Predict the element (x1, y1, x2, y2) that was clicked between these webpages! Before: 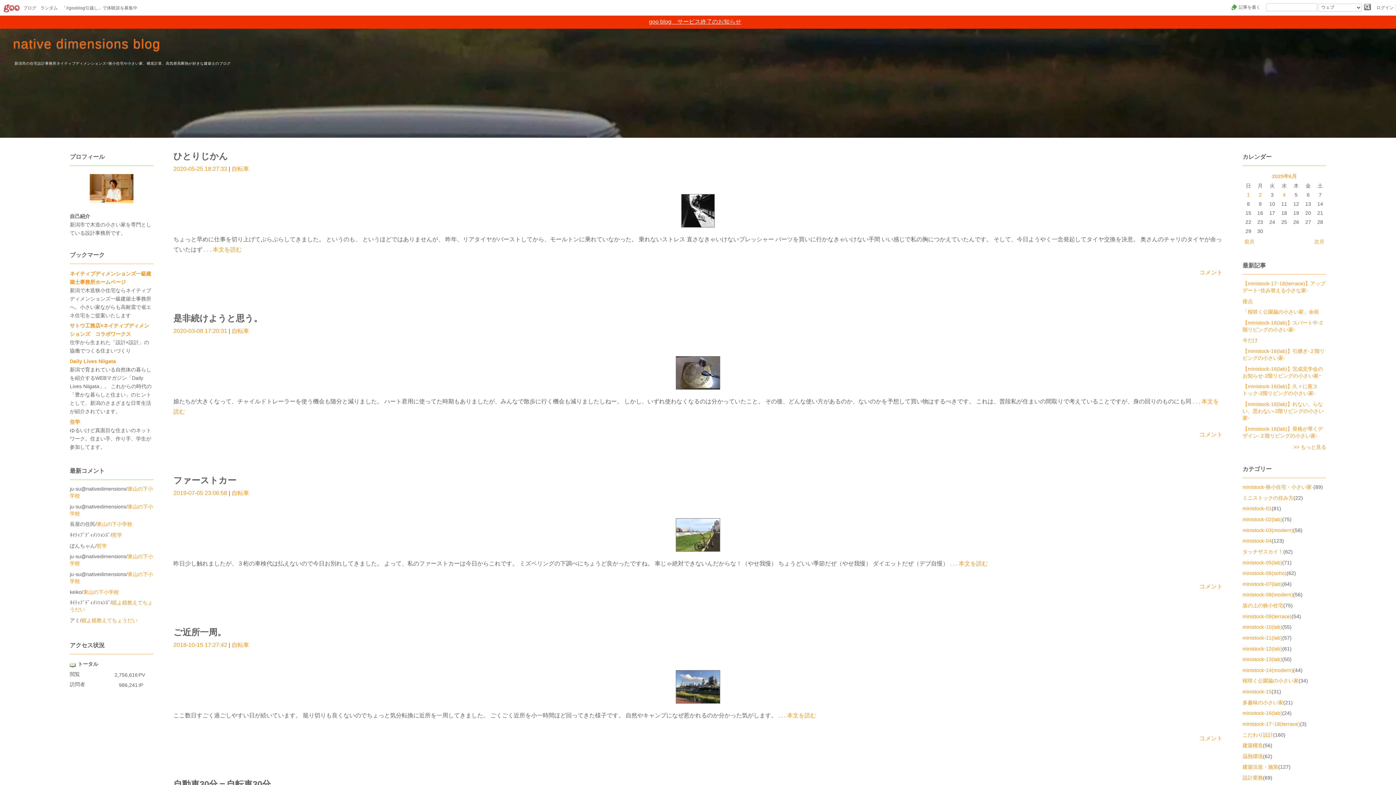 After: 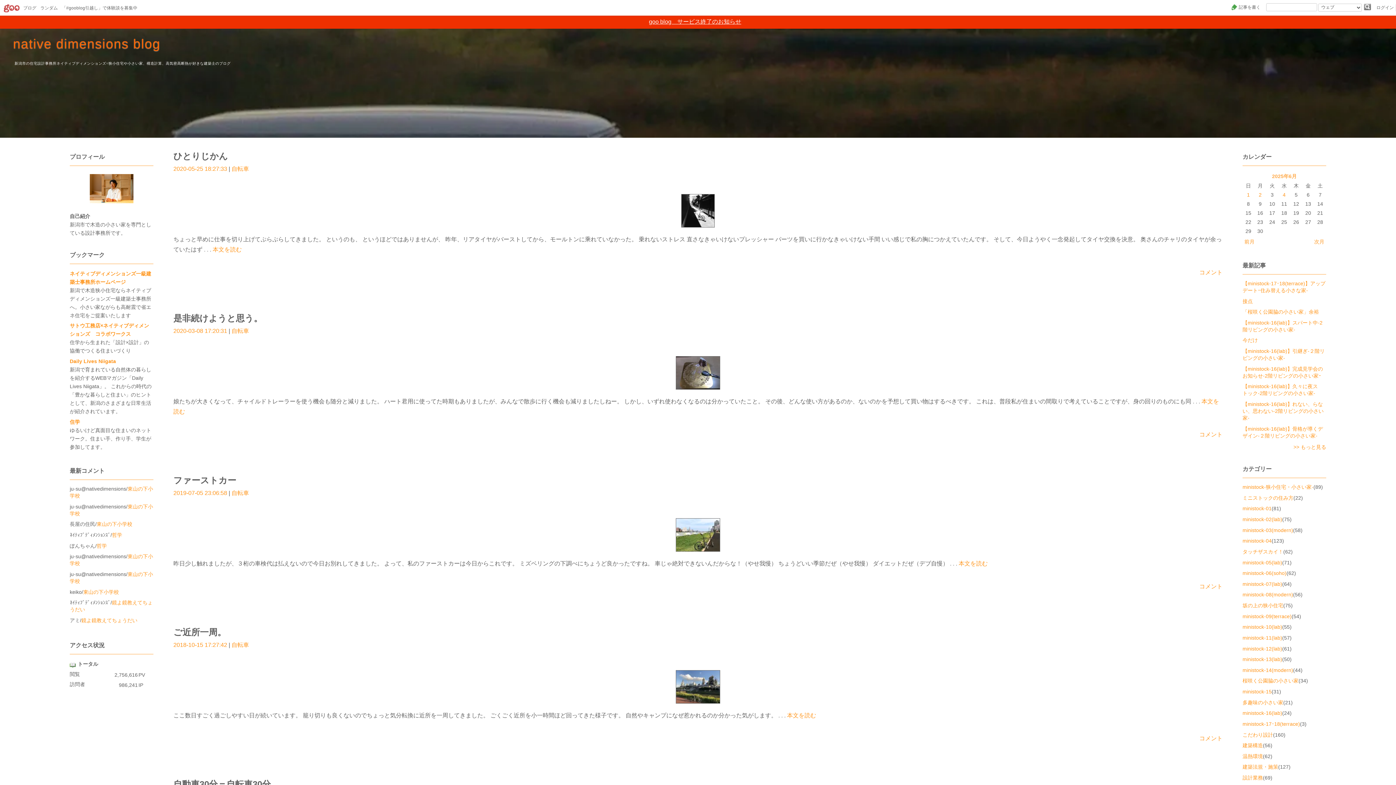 Action: label: 自転車 bbox: (231, 327, 249, 334)